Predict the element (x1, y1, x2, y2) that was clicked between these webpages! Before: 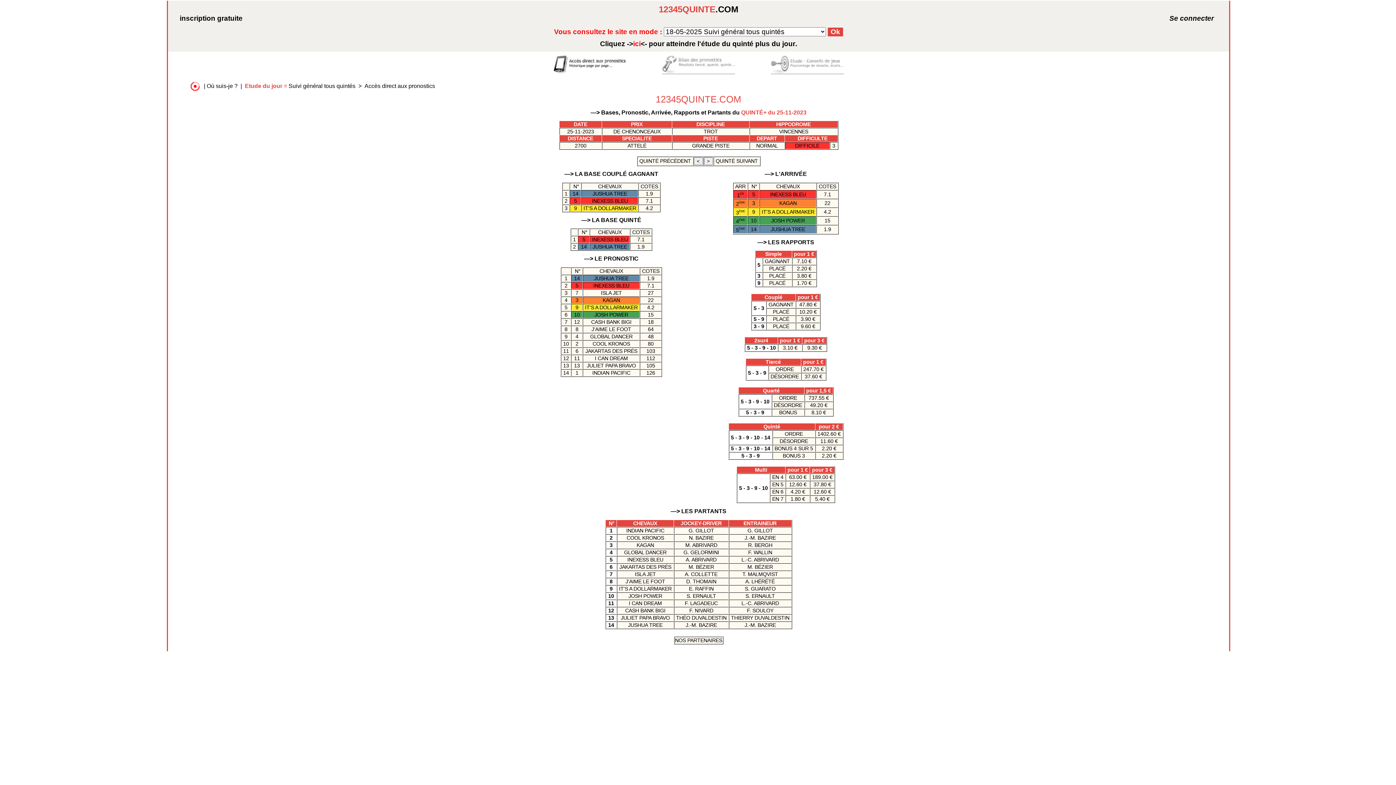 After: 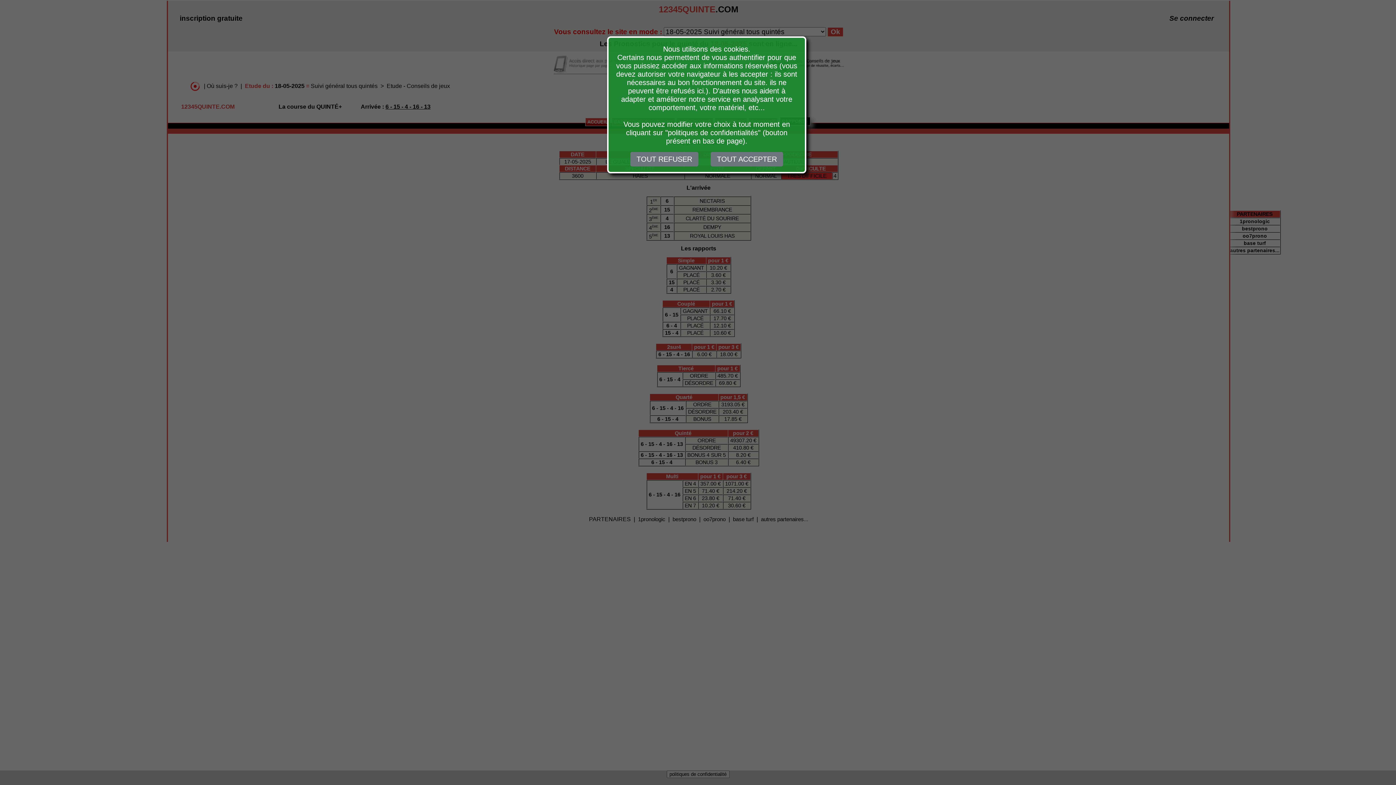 Action: bbox: (698, 171, 873, 234) label: —> L'ARRIVÉE
 ARR 	  N° 	CHEVAUX	 COTES 
1ER	 5 	 INEXESS BLEU 	 7.1 
2ÈME	 3 	 KAGAN 	 22 
3ÈME	 9 	 IT'S A DOLLARMAKER 	 4.2 
4ÈME	 10 	 JOSH POWER 	 15 
5ÈME	 14 	 JUSHUA TREE 	 1.9 
